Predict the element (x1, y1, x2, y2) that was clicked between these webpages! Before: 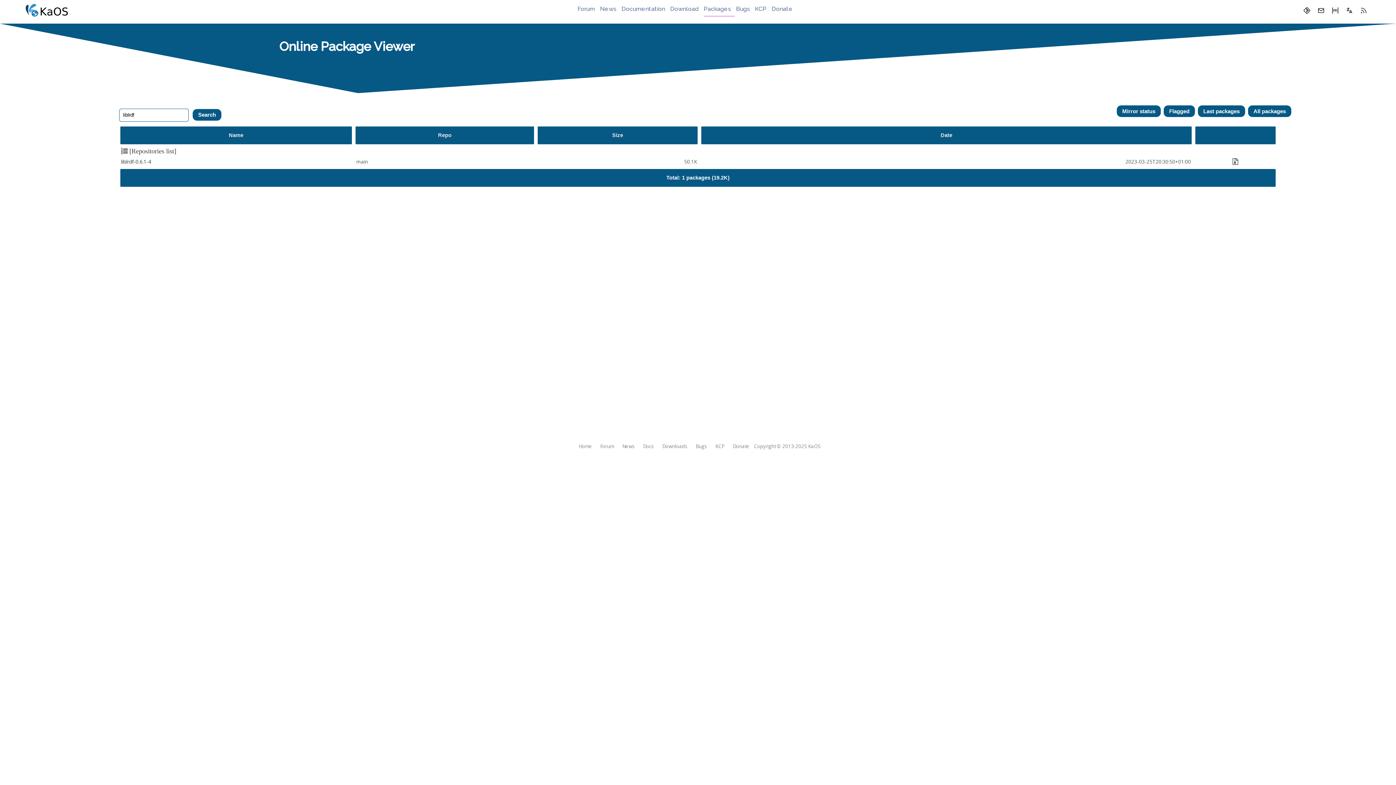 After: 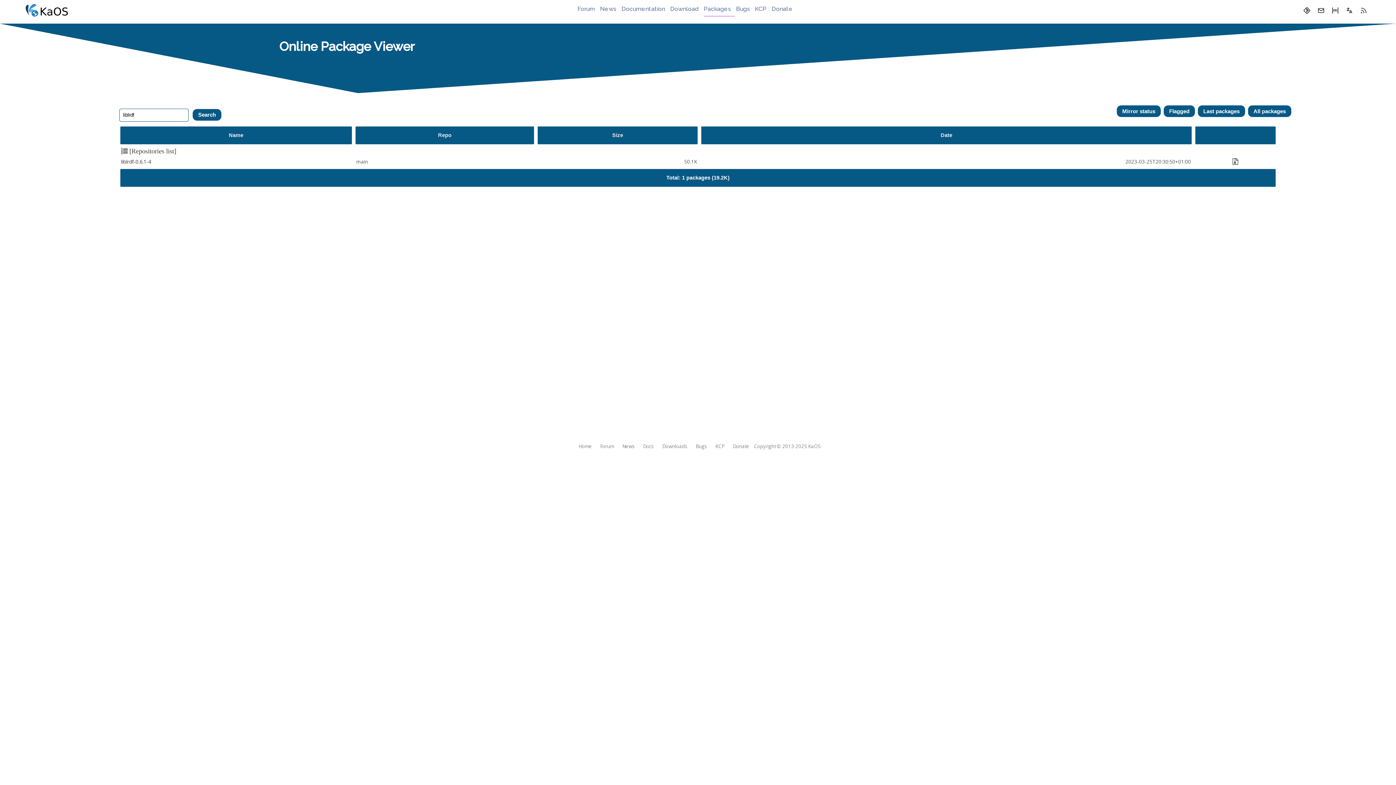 Action: bbox: (192, 109, 221, 120) label: Search